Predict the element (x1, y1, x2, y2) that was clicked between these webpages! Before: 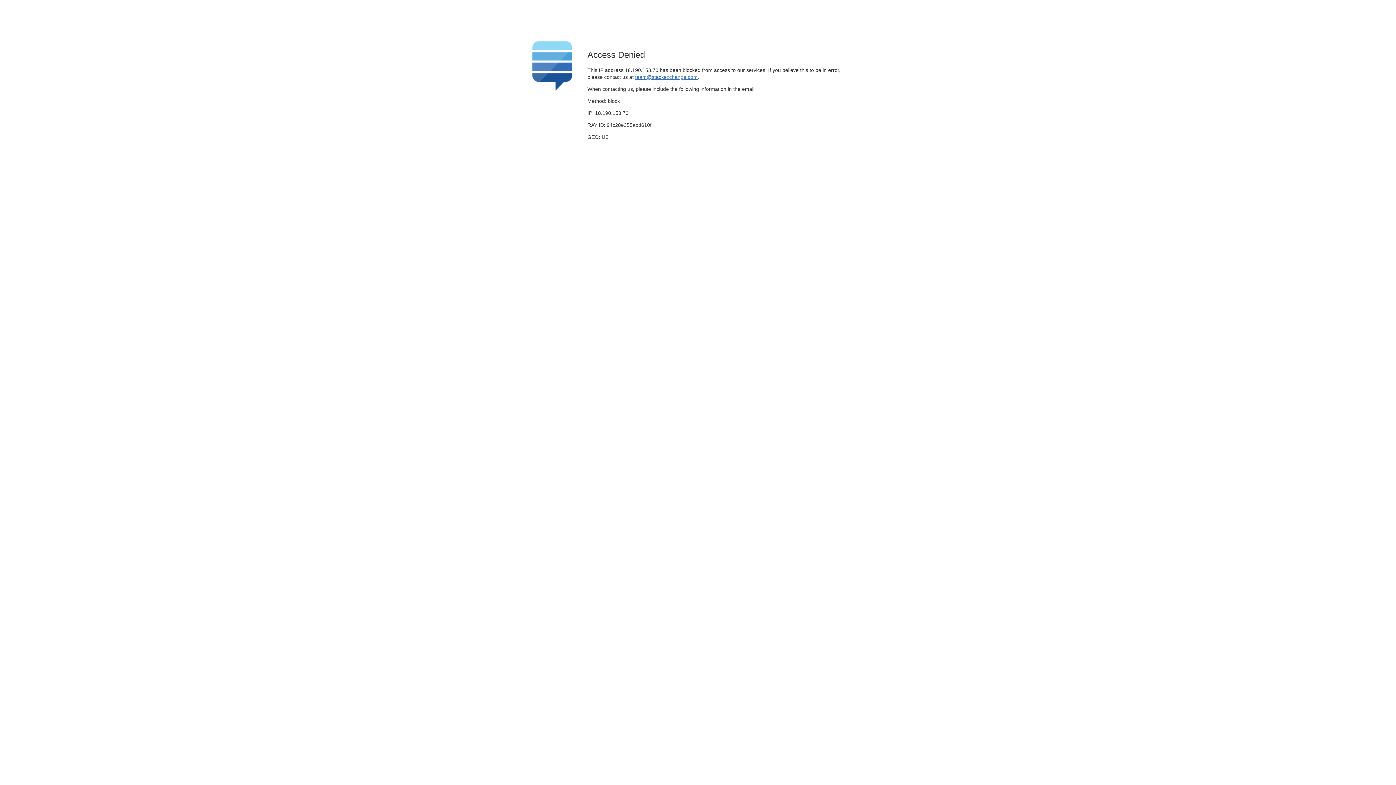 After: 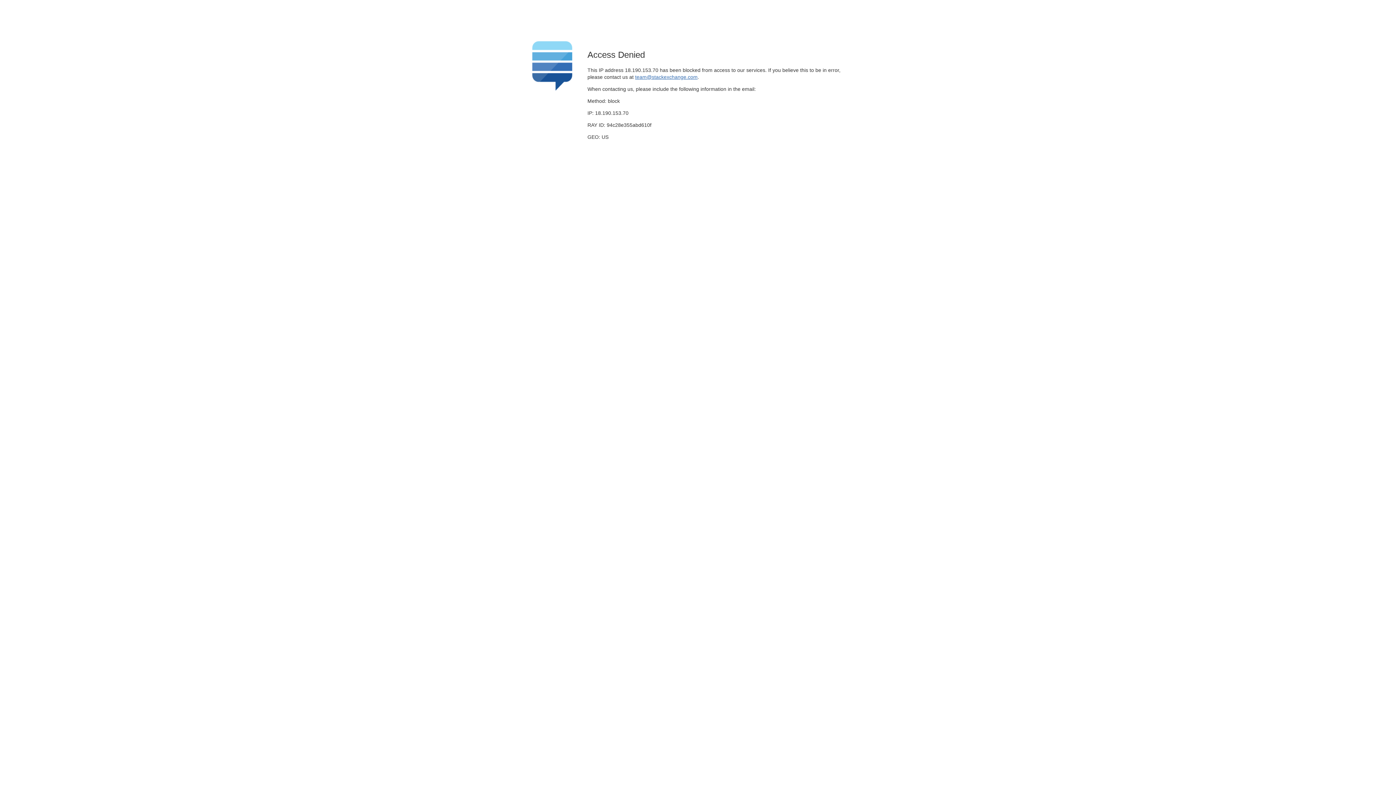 Action: bbox: (635, 74, 697, 79) label: team@stackexchange.com